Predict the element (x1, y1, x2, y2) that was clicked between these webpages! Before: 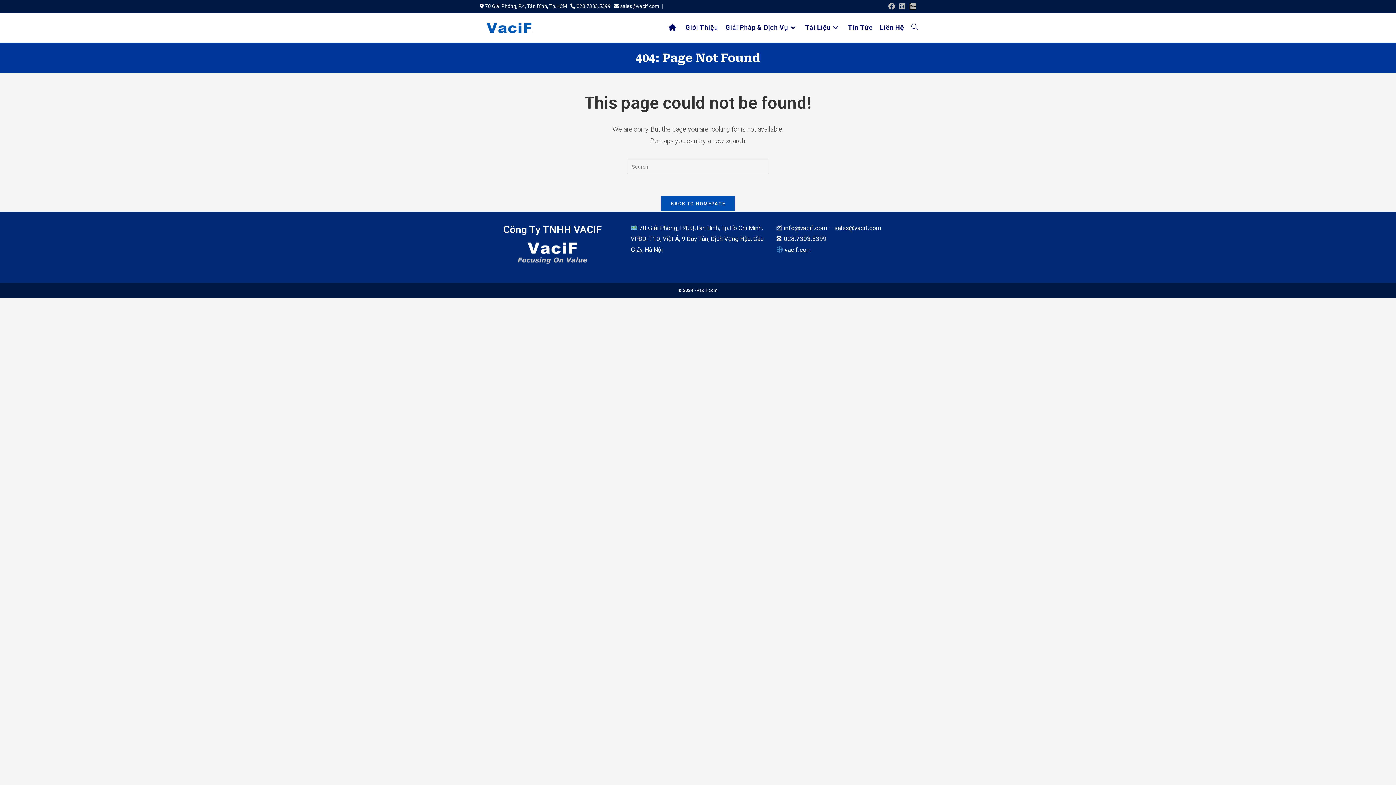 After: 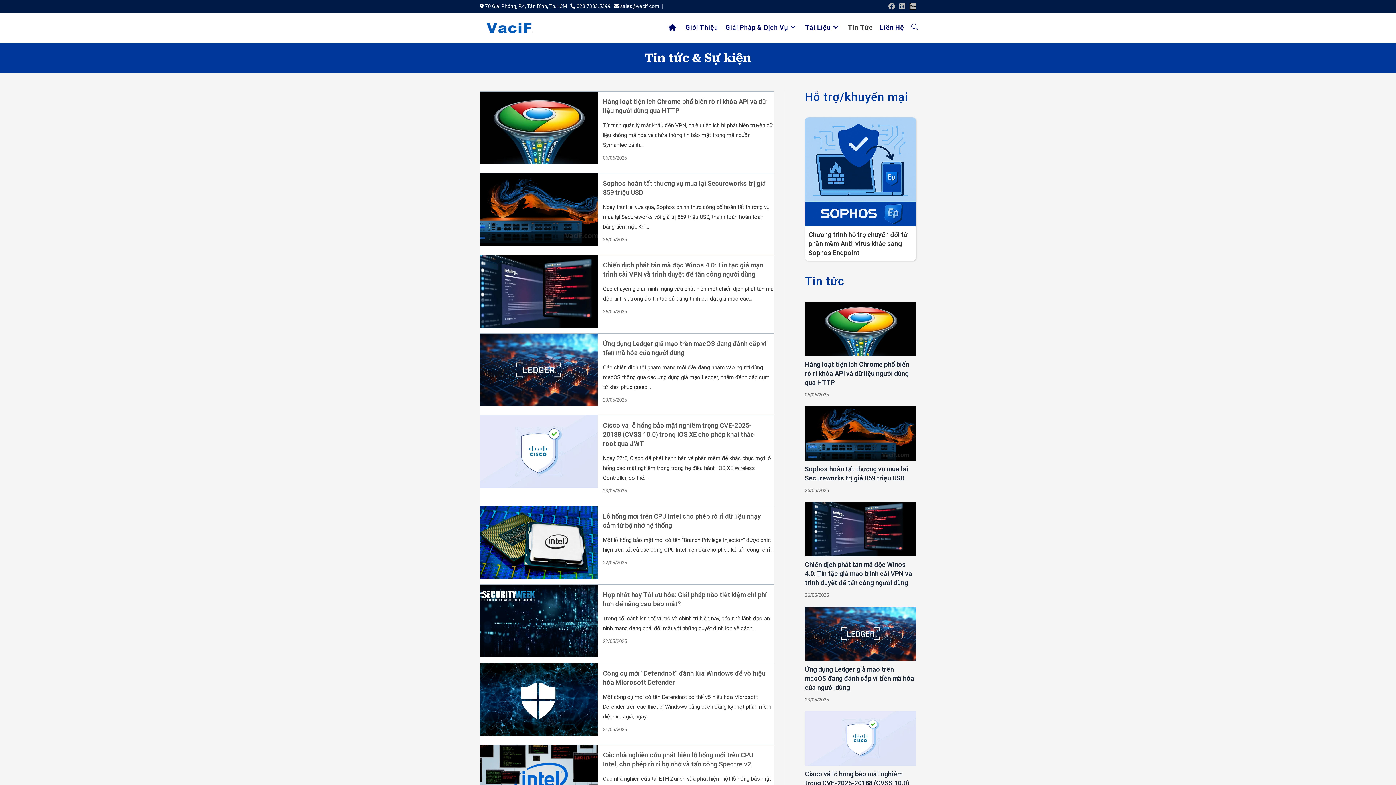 Action: bbox: (844, 13, 876, 42) label: Tin Tức